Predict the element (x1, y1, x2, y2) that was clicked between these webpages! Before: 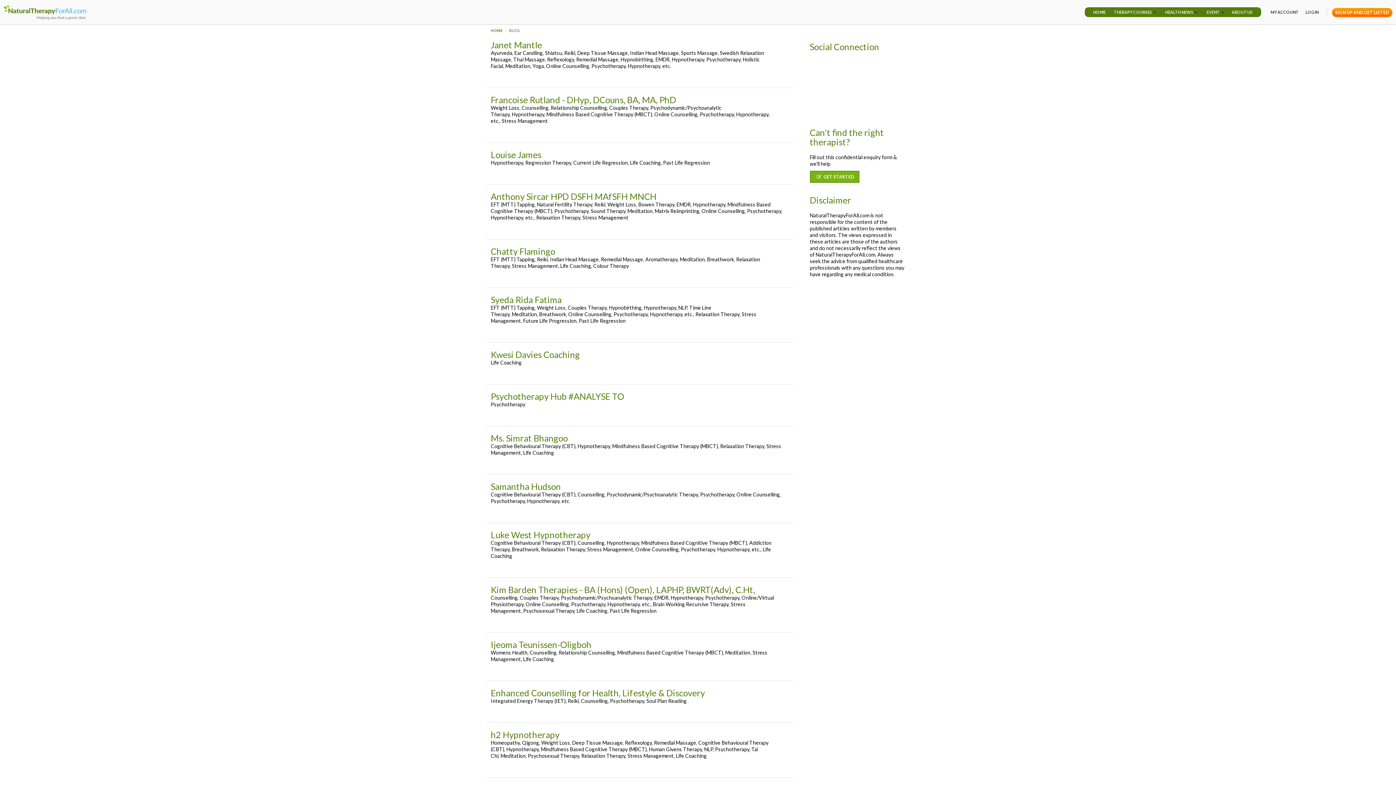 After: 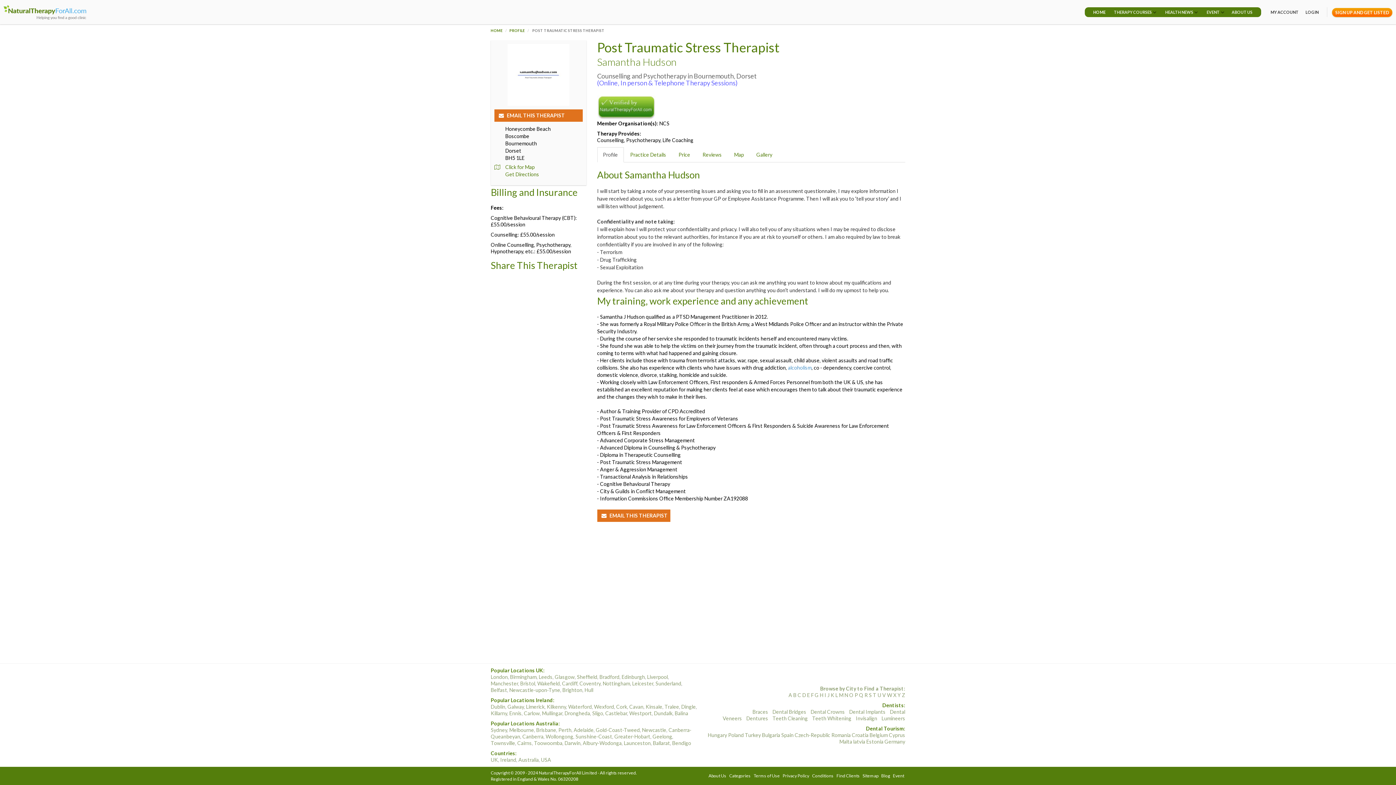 Action: label: Samantha Hudson bbox: (490, 481, 561, 492)